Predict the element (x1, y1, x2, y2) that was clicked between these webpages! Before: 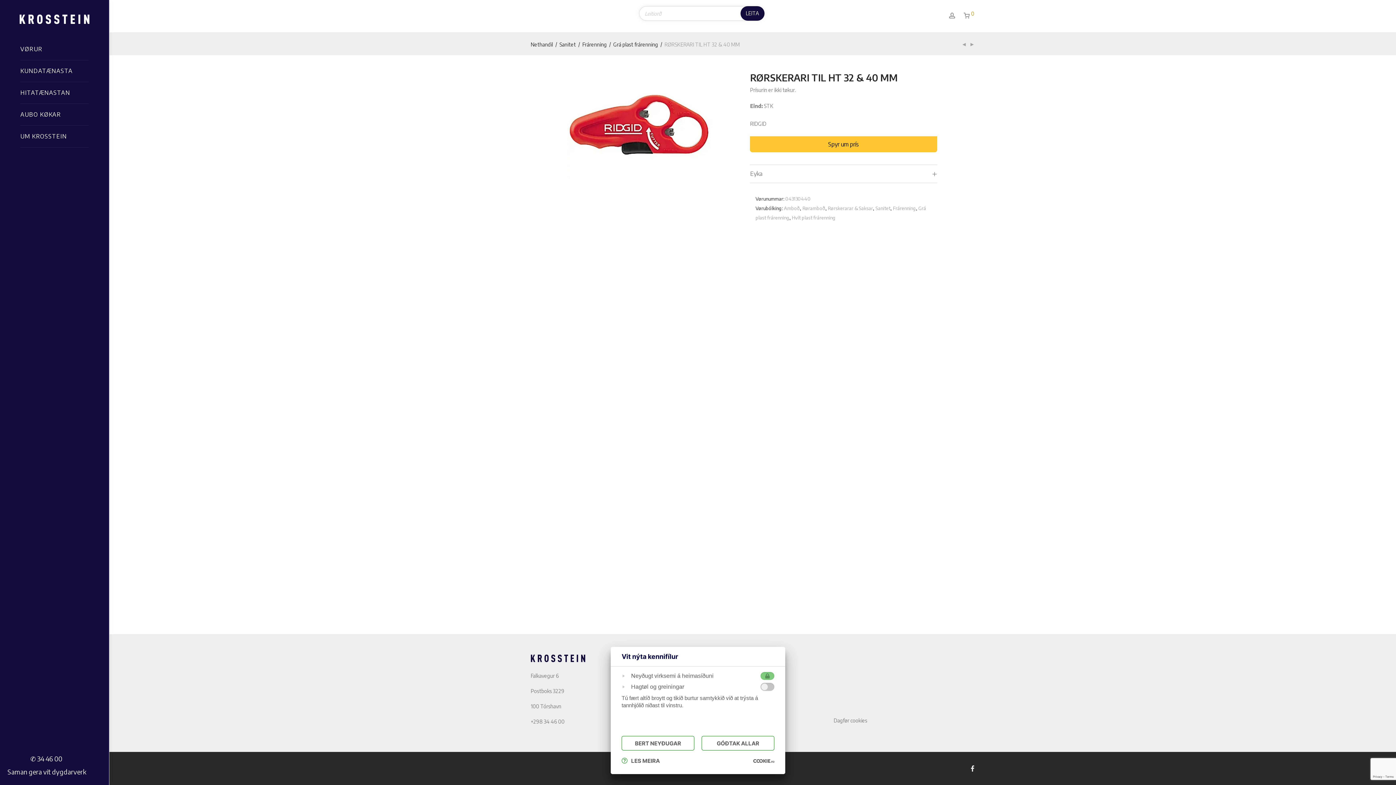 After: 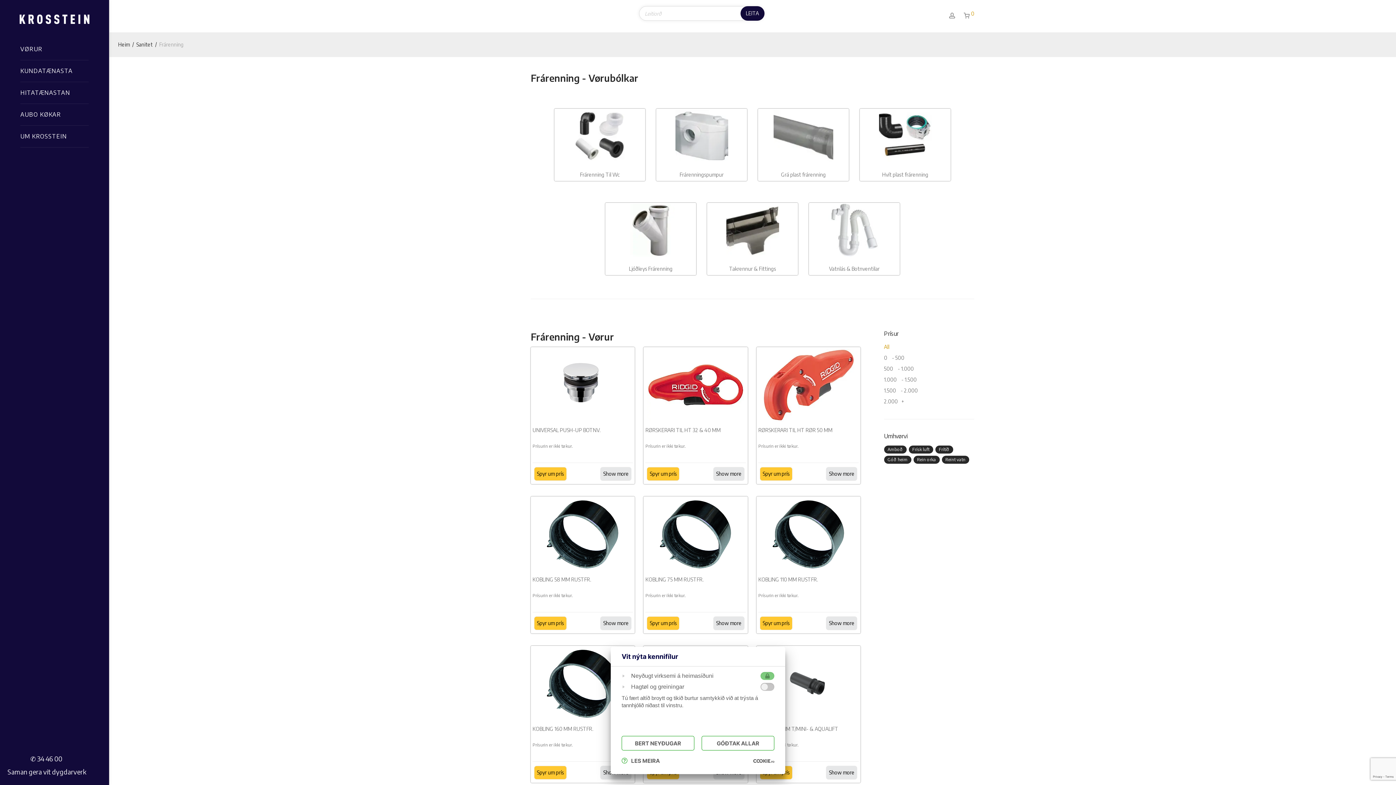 Action: bbox: (582, 39, 606, 49) label: Frárenning